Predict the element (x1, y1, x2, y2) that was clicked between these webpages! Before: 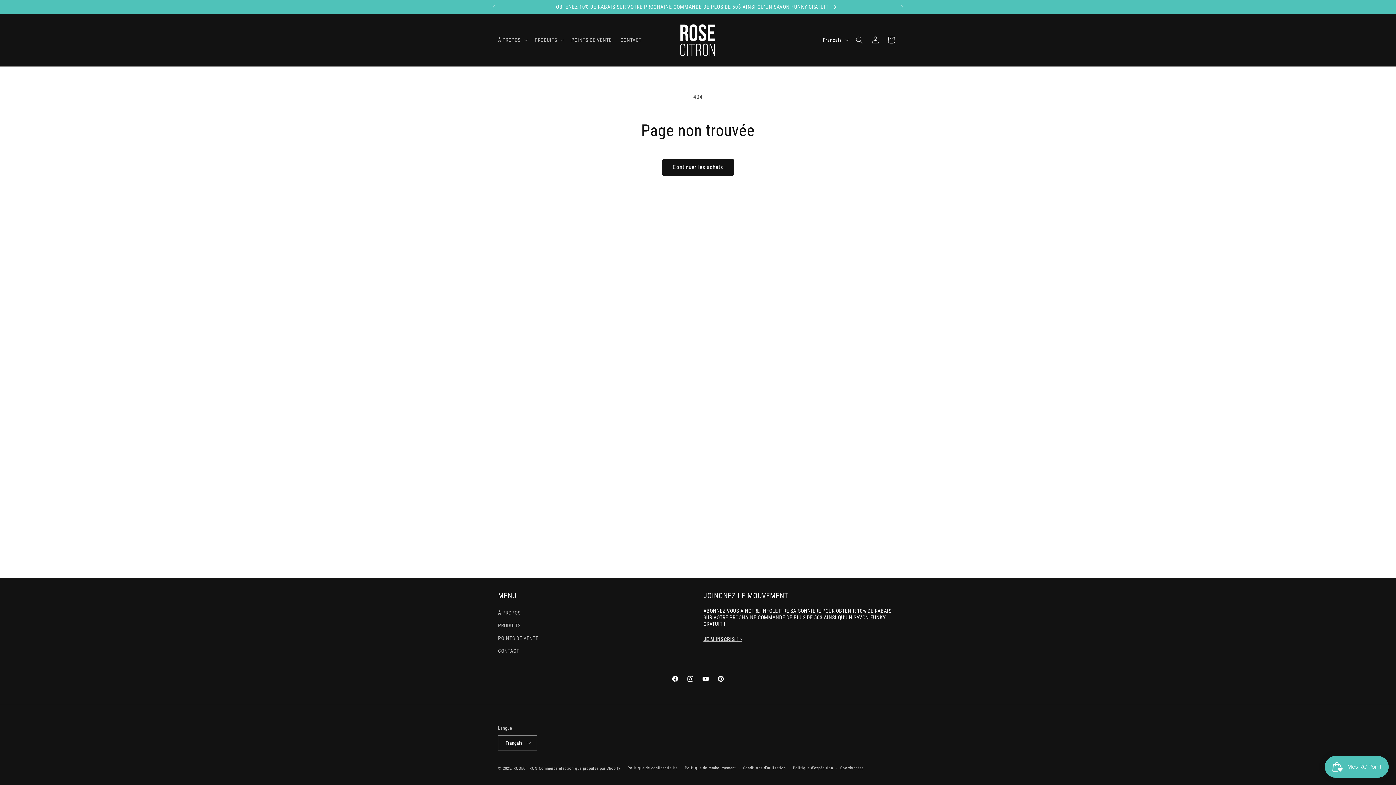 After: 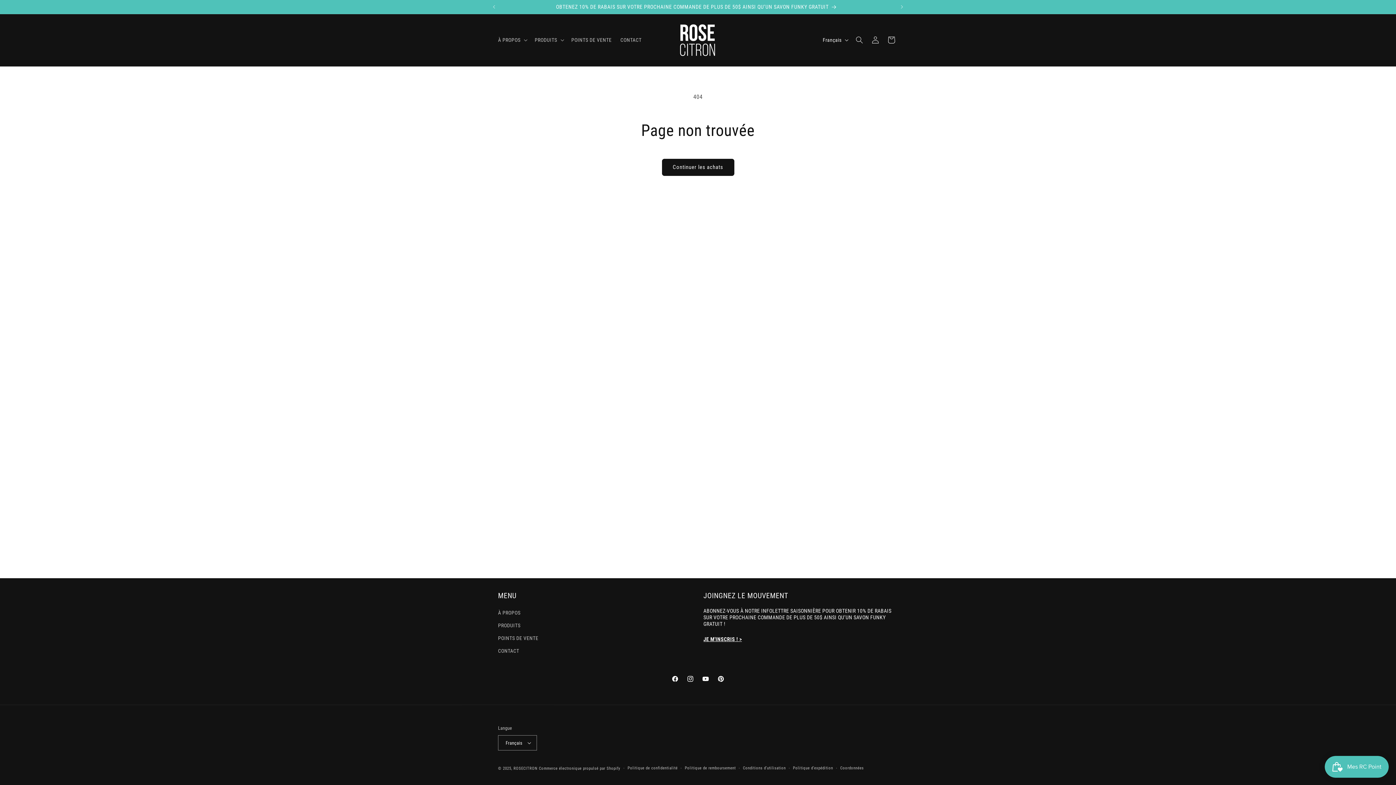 Action: label: JE M'INSCRIS ! > bbox: (703, 636, 742, 642)